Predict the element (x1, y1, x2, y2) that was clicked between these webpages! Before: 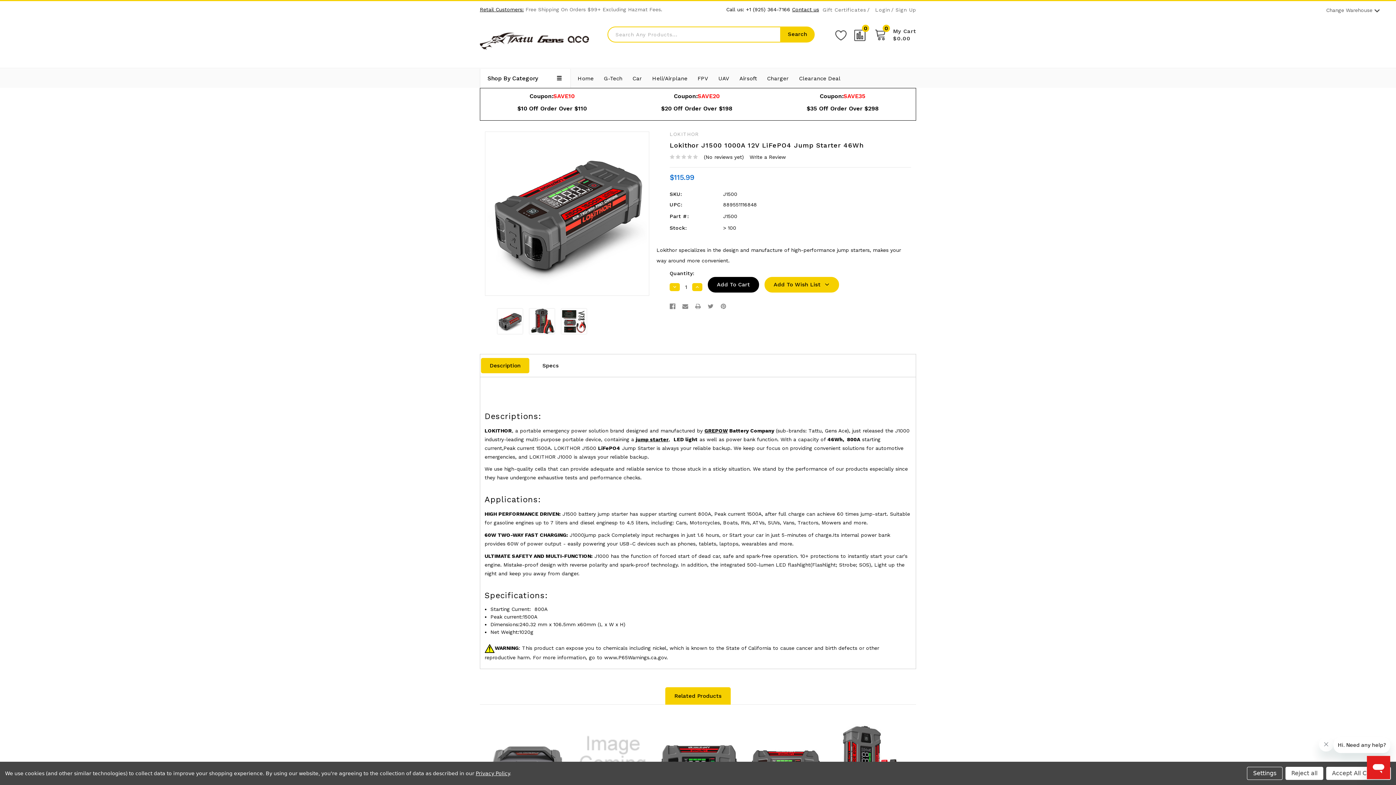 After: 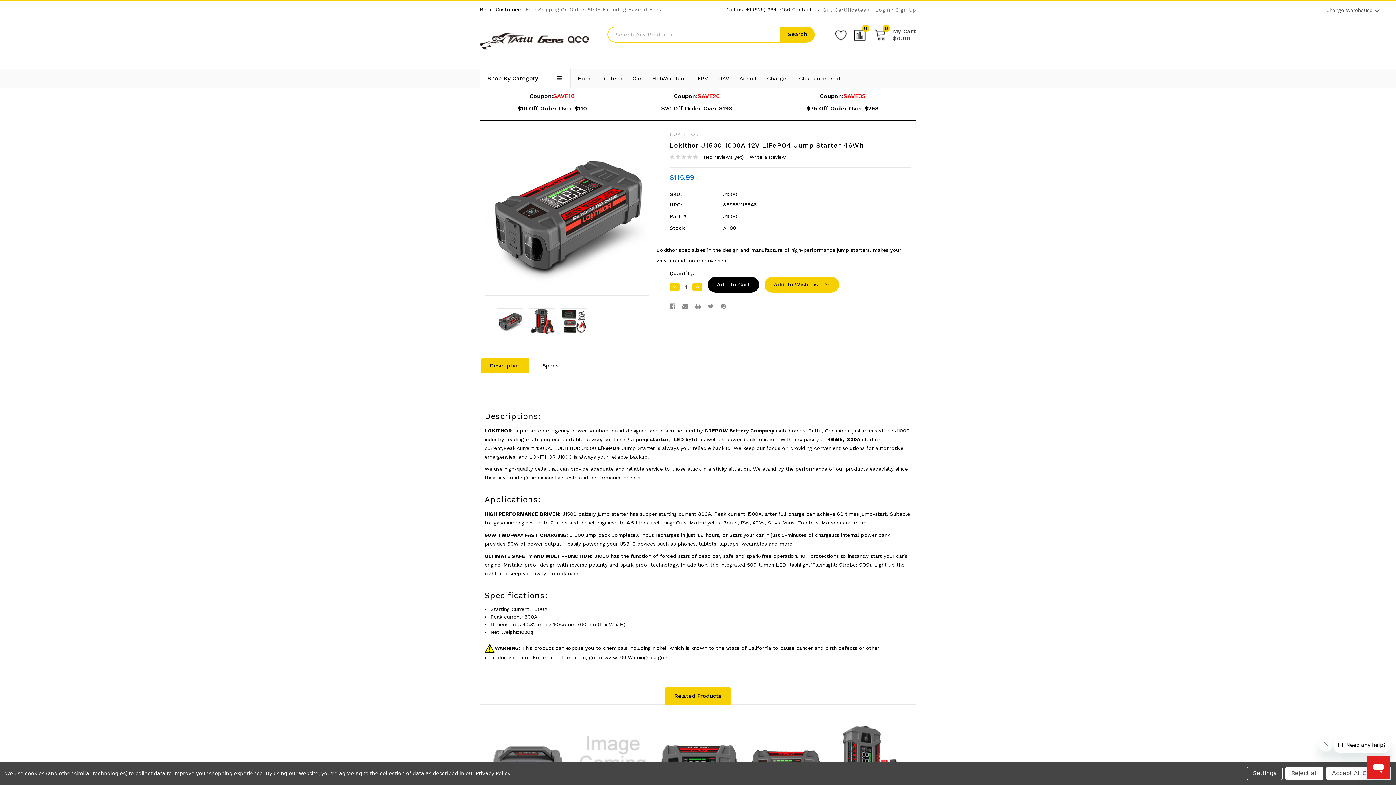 Action: bbox: (475, 770, 509, 776) label: Privacy Policy